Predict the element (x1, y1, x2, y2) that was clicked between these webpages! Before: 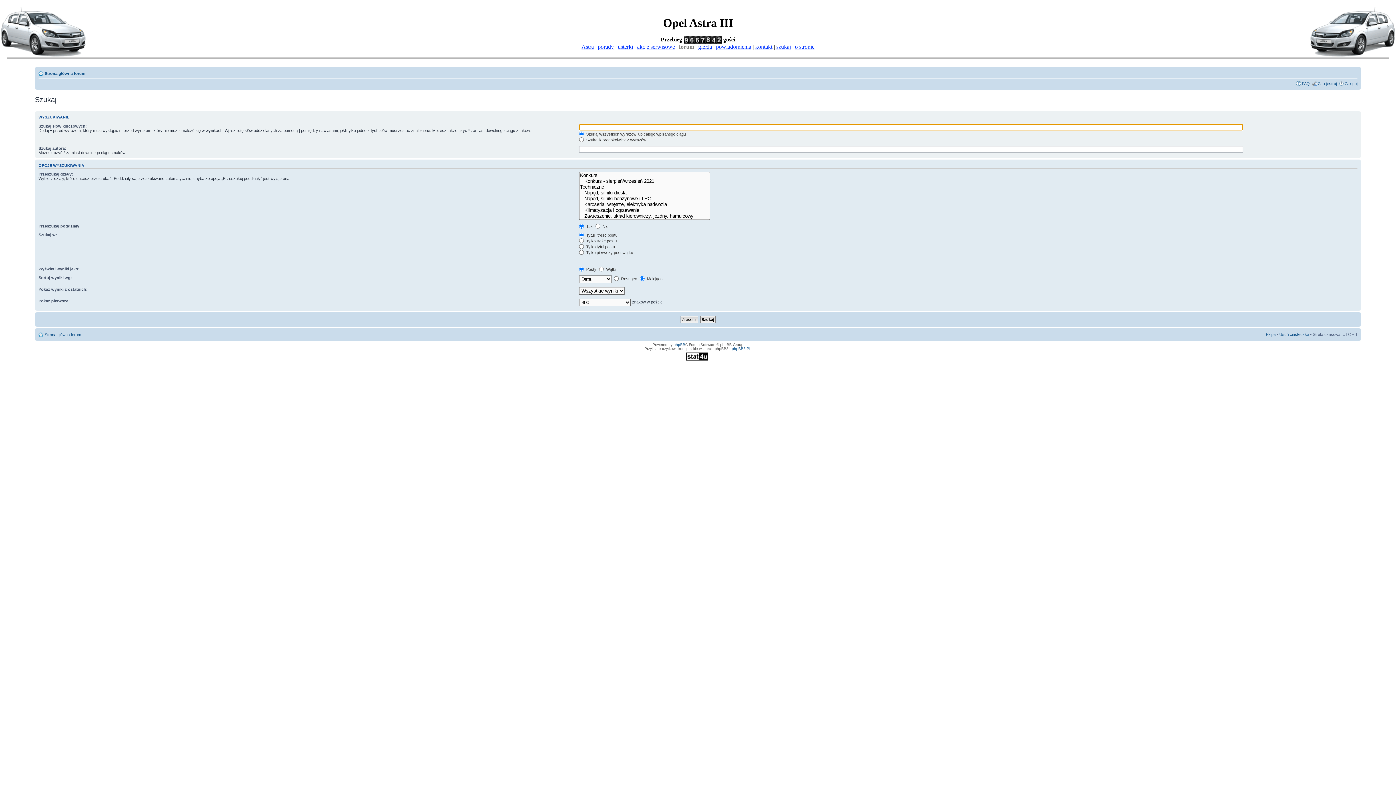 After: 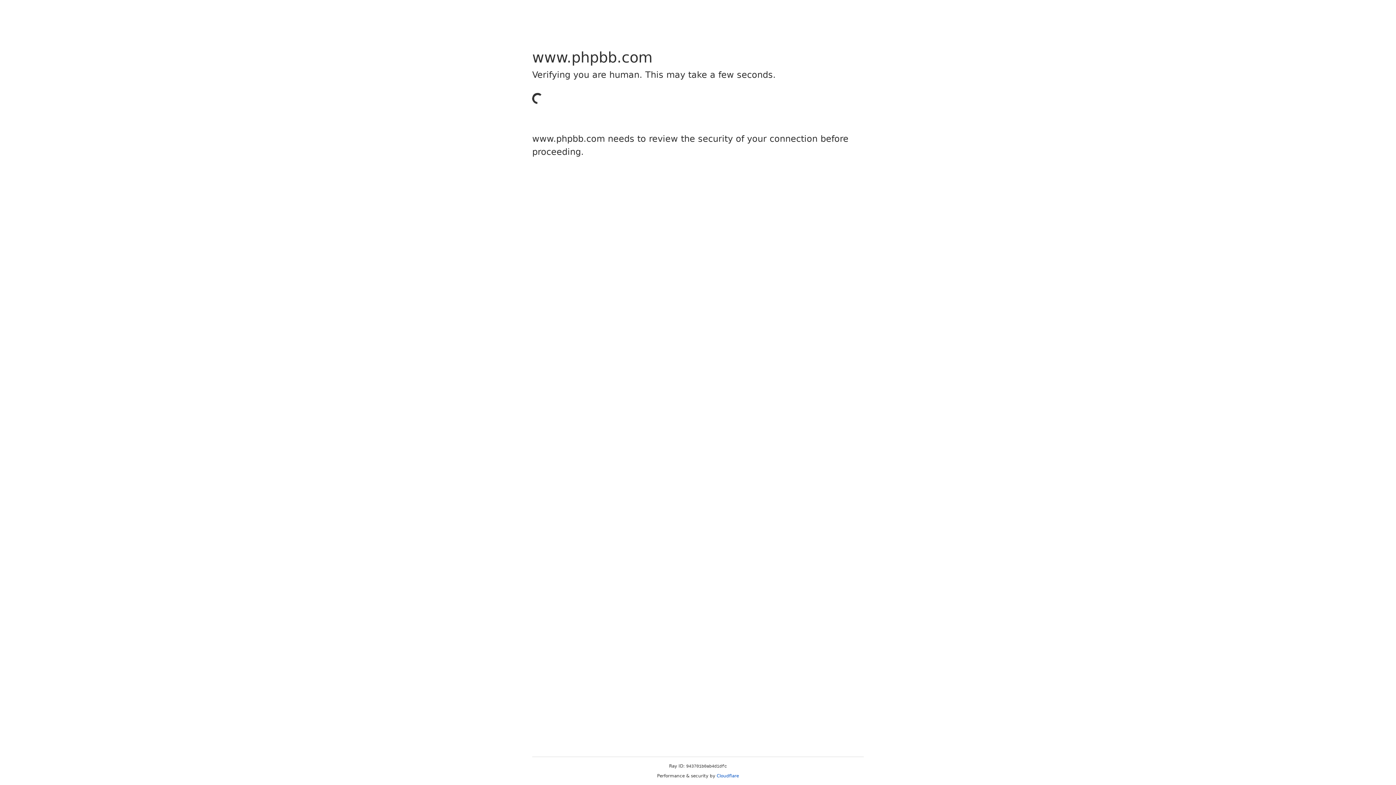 Action: label: phpBB bbox: (673, 342, 685, 346)